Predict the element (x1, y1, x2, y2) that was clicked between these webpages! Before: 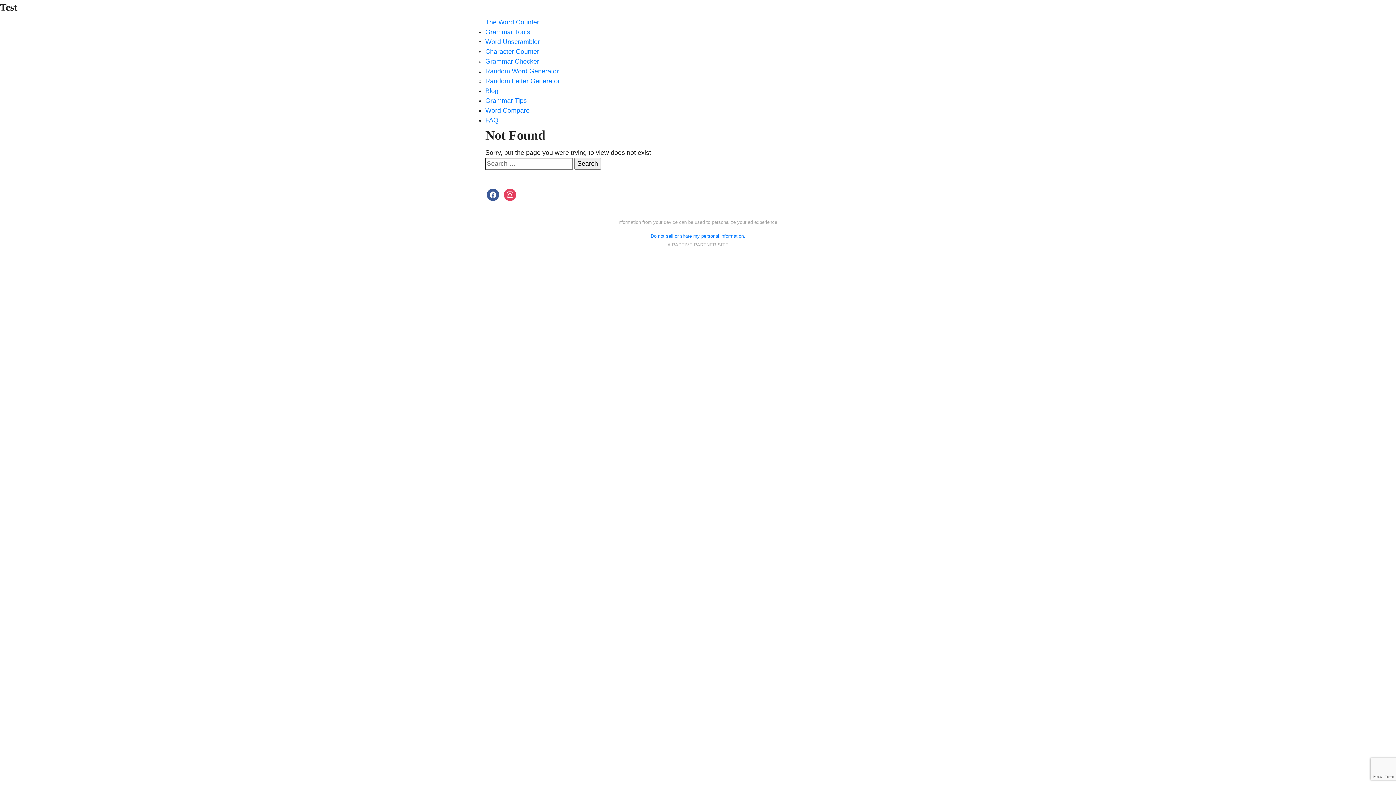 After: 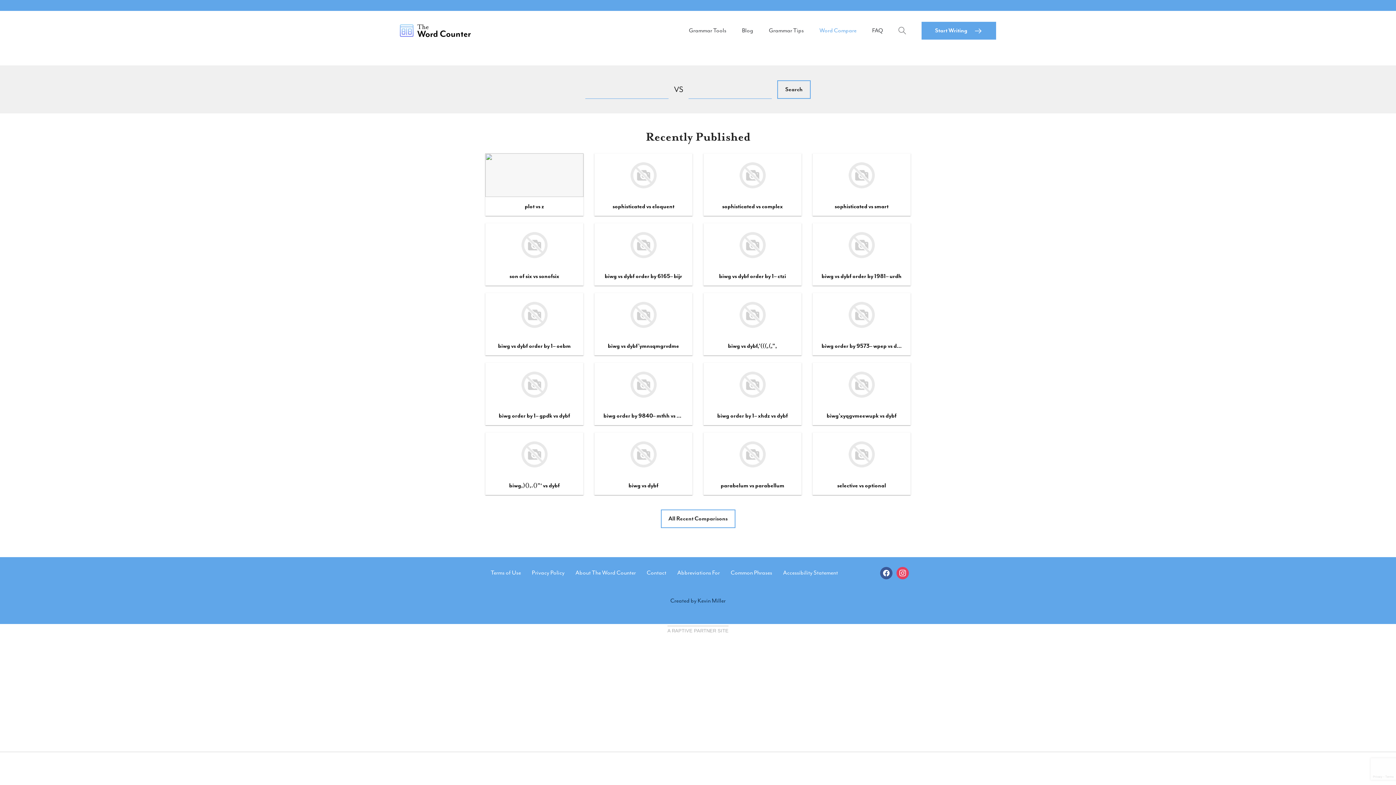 Action: label: Word Compare bbox: (485, 106, 529, 114)